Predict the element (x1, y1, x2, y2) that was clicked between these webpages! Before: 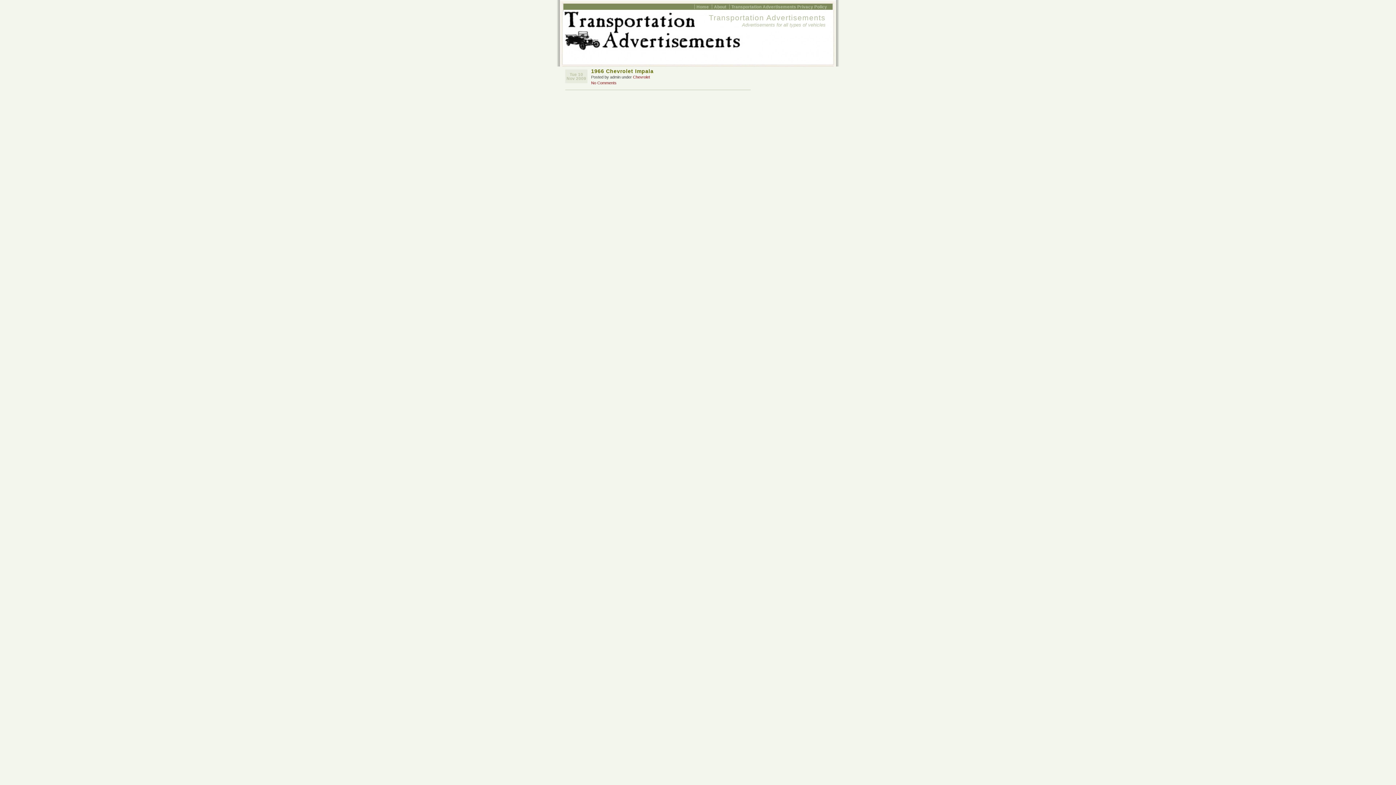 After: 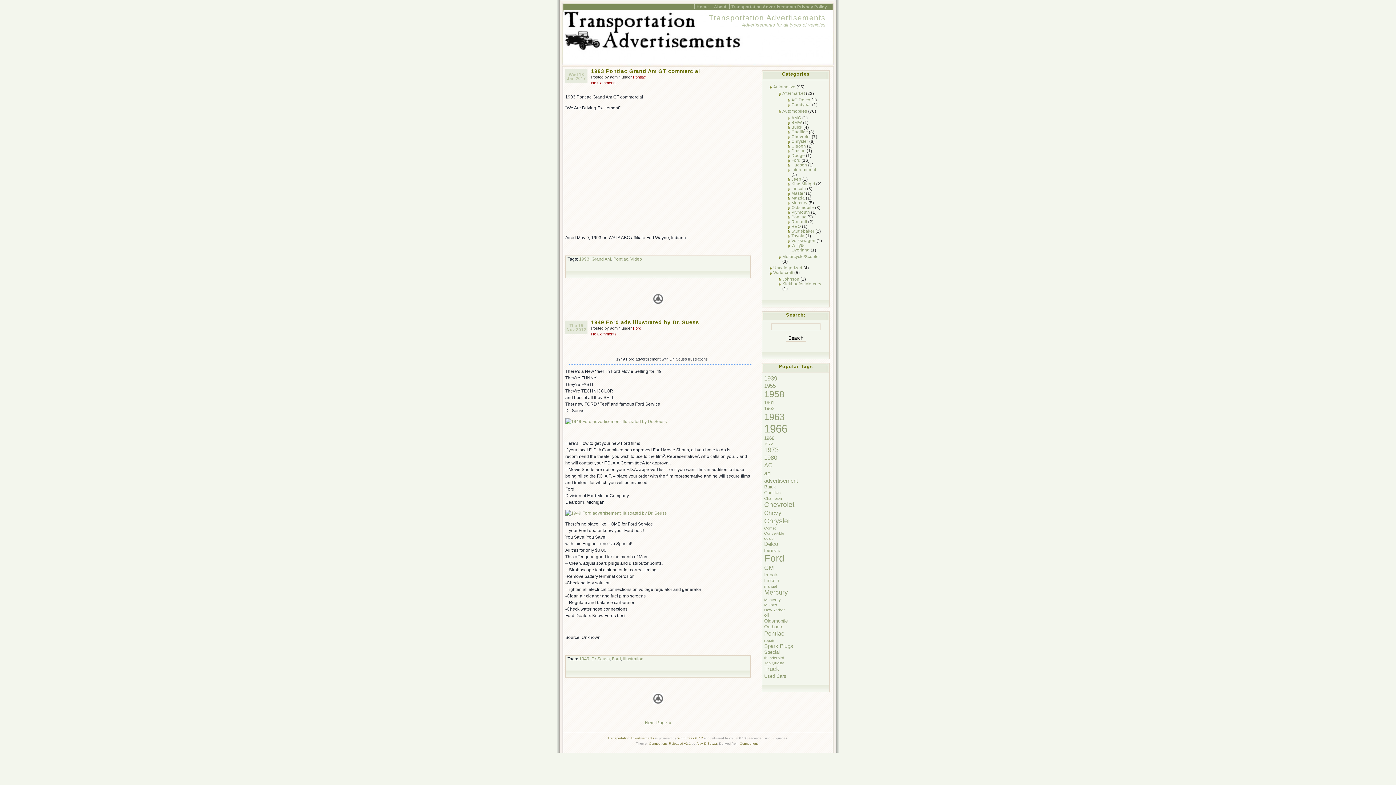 Action: bbox: (709, 13, 825, 21) label: Transportation Advertisements